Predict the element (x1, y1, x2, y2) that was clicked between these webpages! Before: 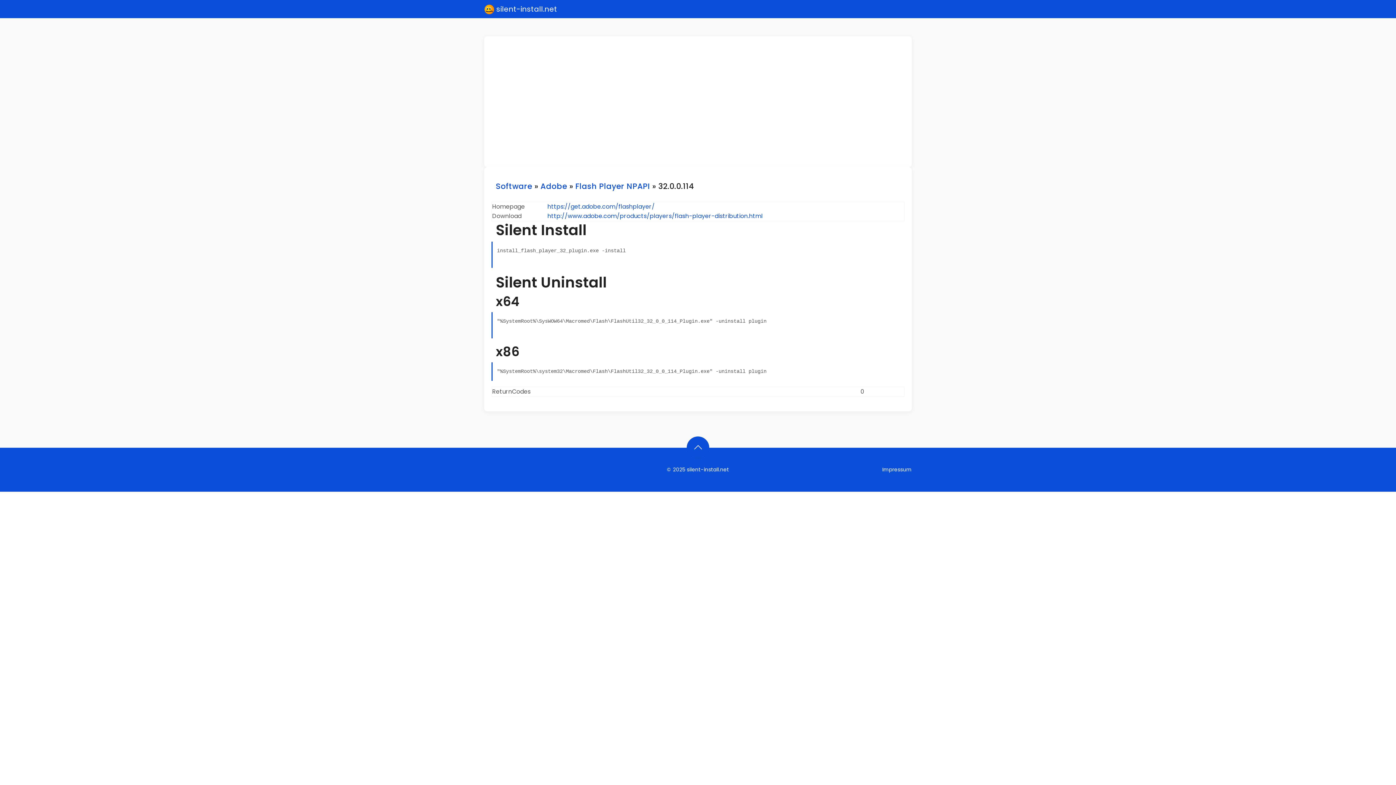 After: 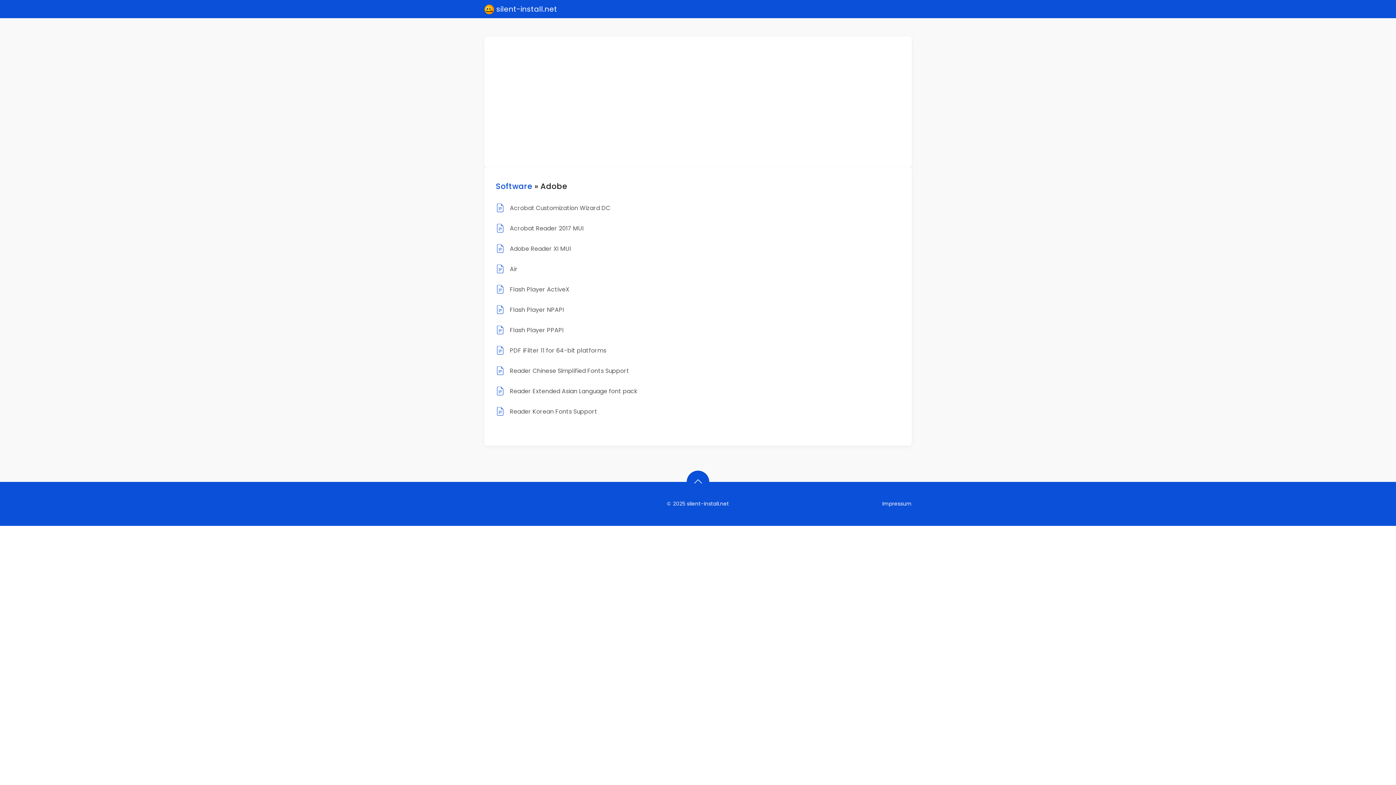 Action: bbox: (540, 181, 567, 191) label: Adobe